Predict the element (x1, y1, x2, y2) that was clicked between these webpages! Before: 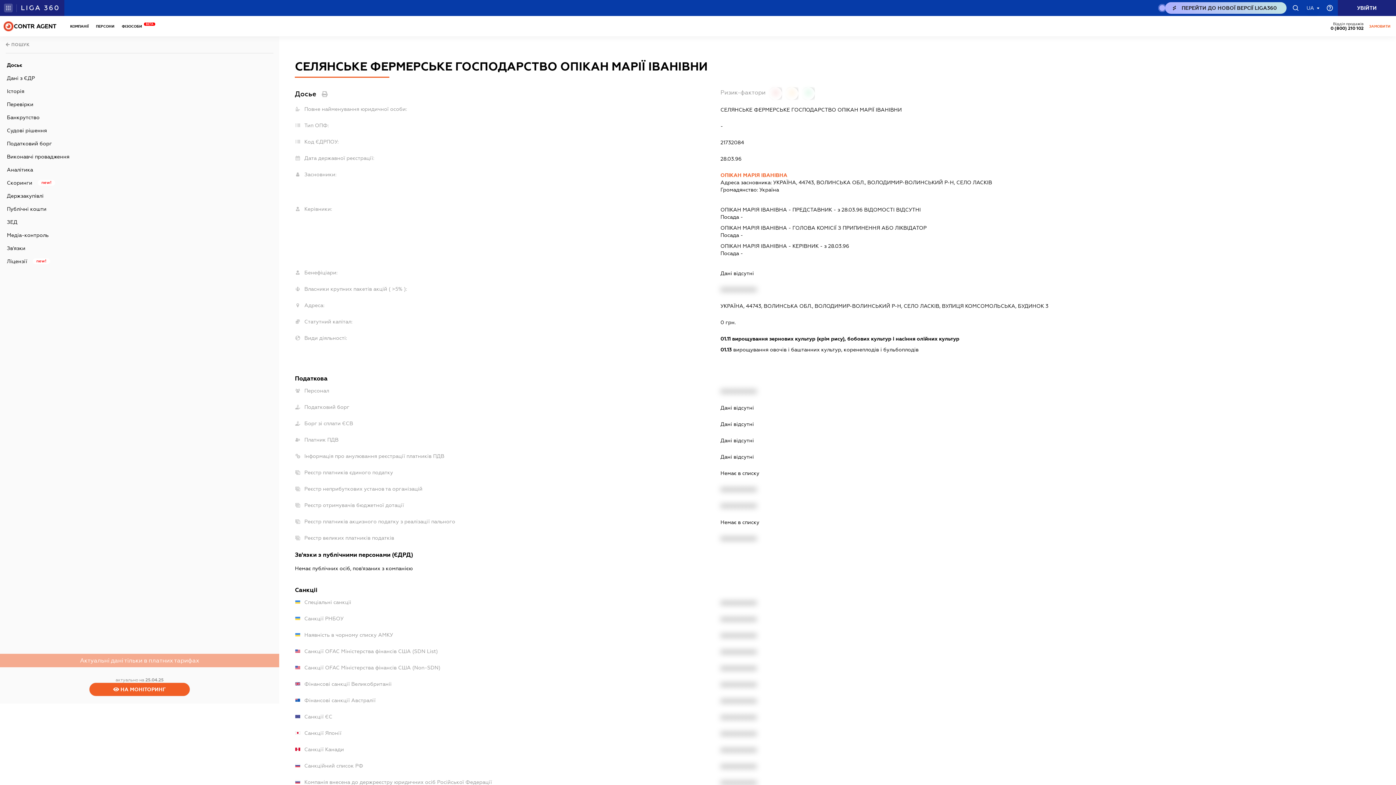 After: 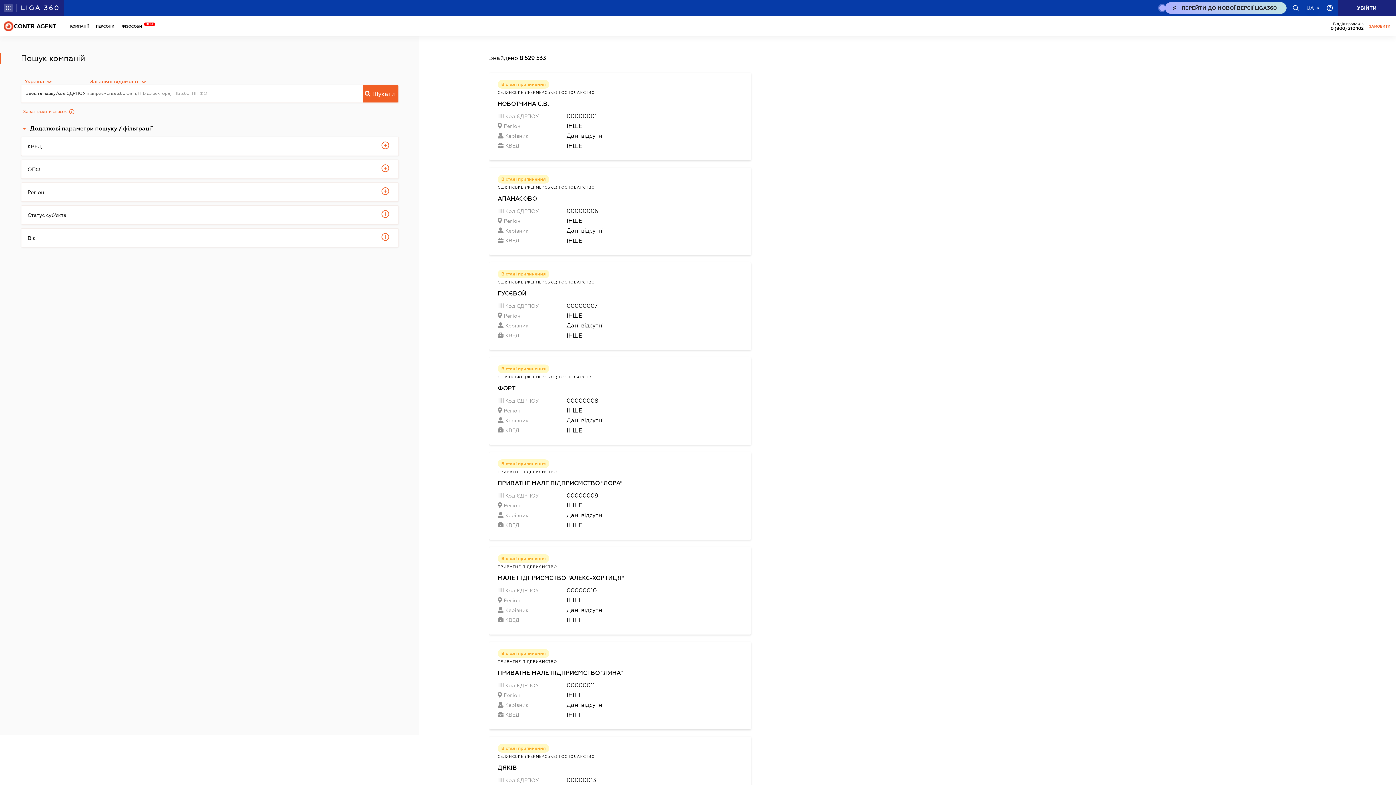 Action: bbox: (5, 36, 273, 53)